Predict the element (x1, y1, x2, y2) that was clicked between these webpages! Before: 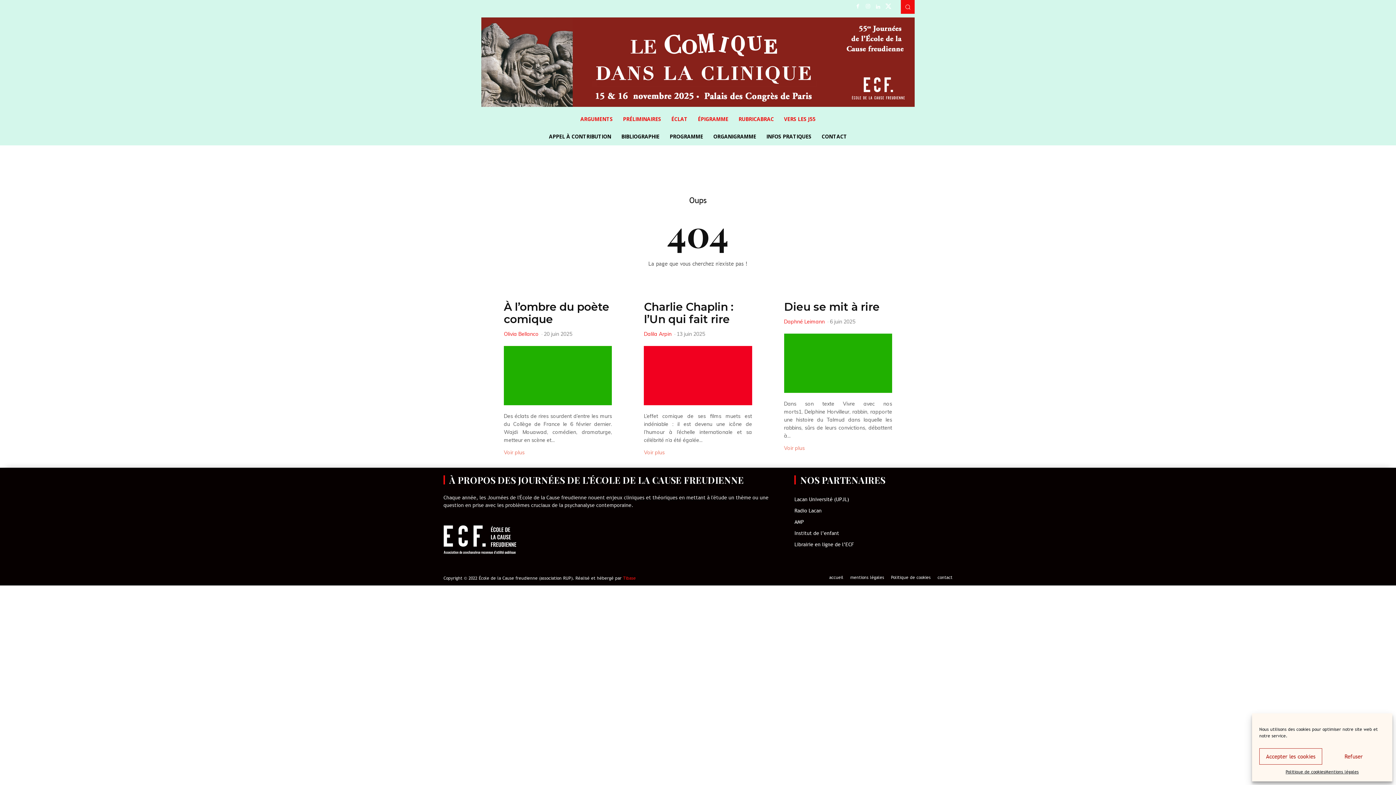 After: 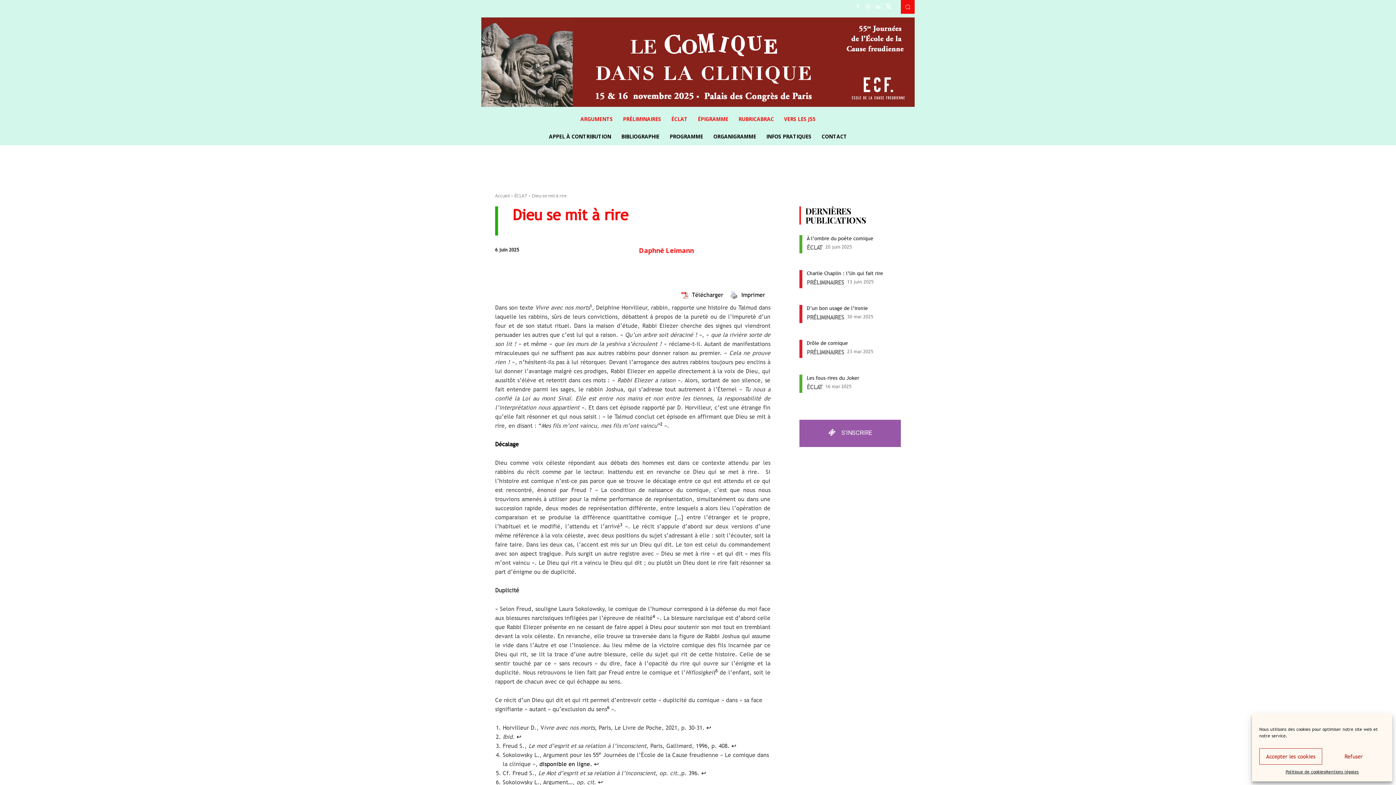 Action: label: Dieu se mit à rire bbox: (784, 300, 879, 313)